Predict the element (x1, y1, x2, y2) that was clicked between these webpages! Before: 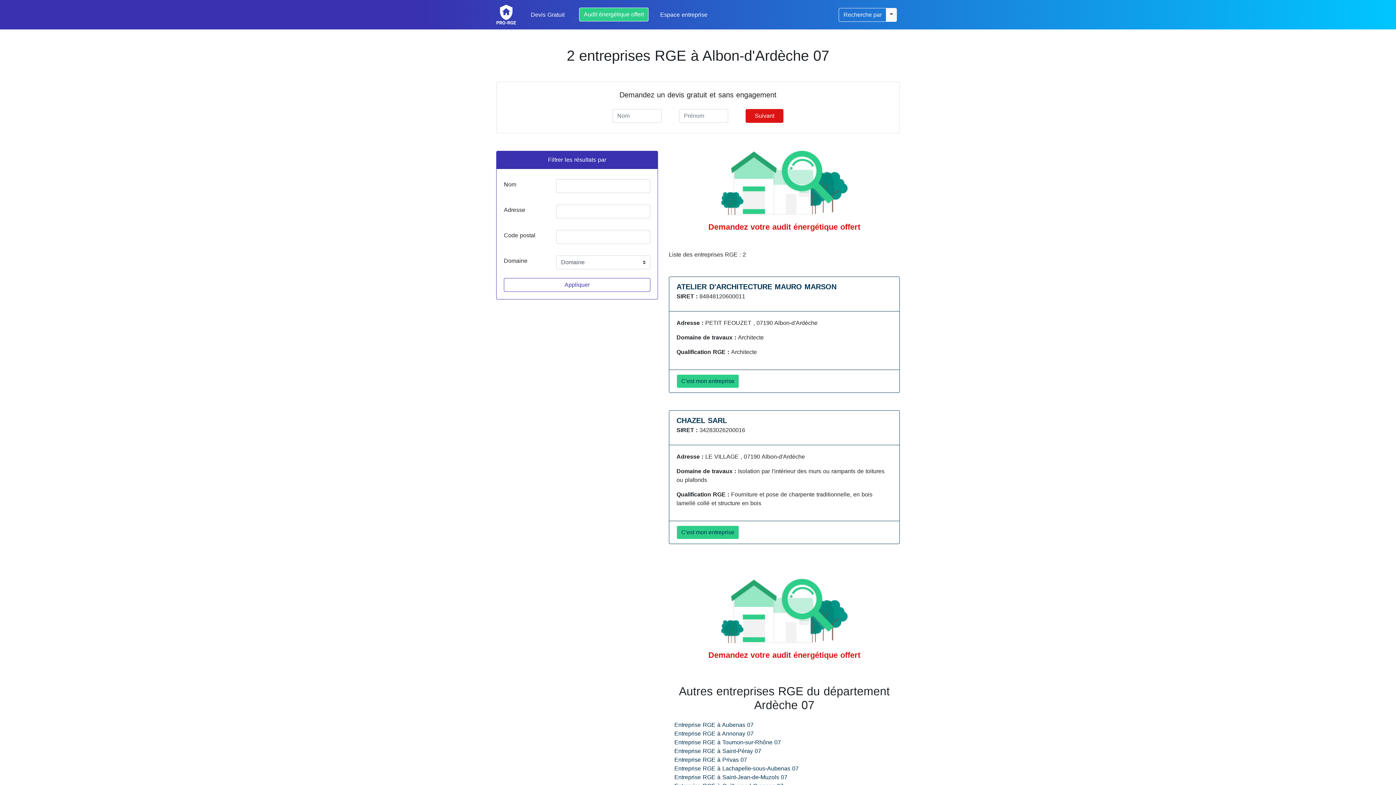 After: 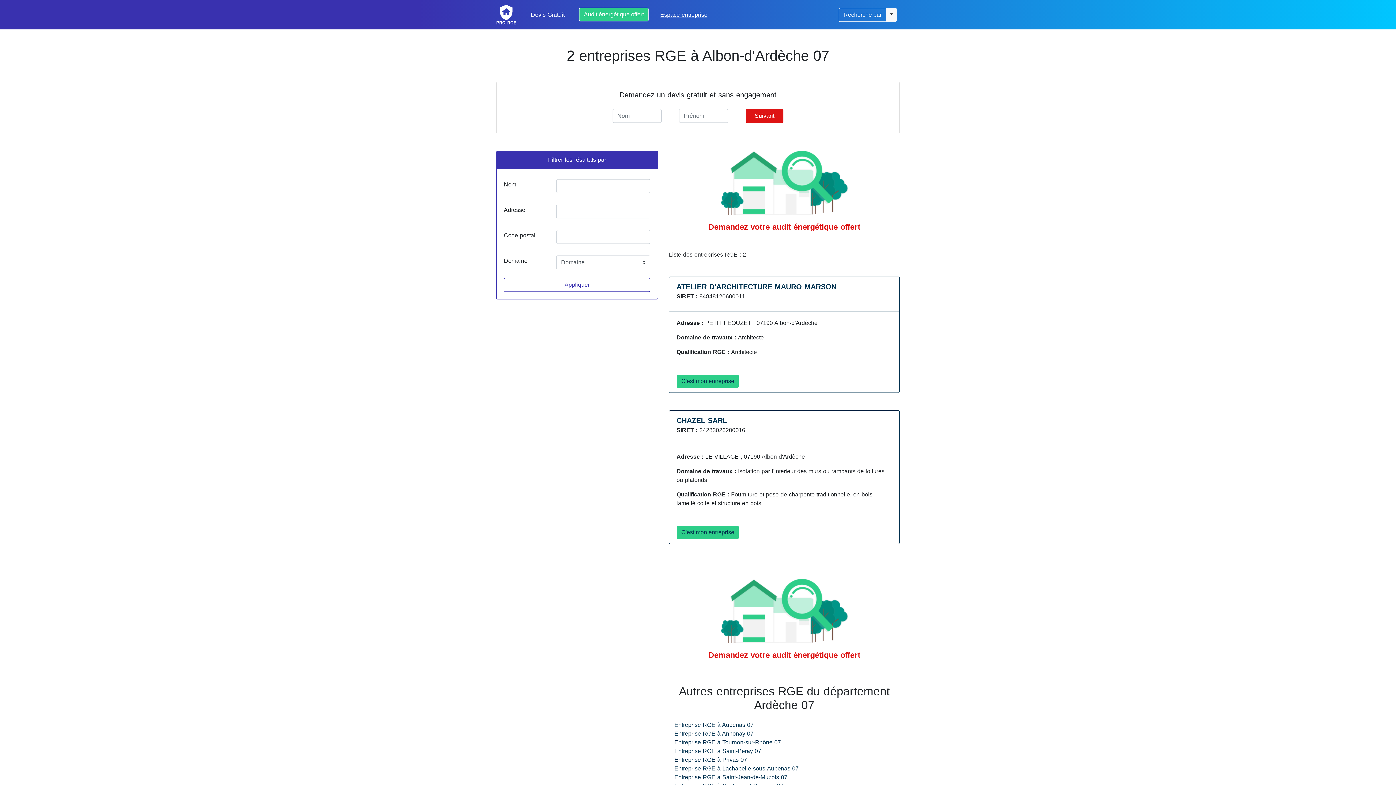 Action: bbox: (660, 10, 707, 19) label: Espace entreprise